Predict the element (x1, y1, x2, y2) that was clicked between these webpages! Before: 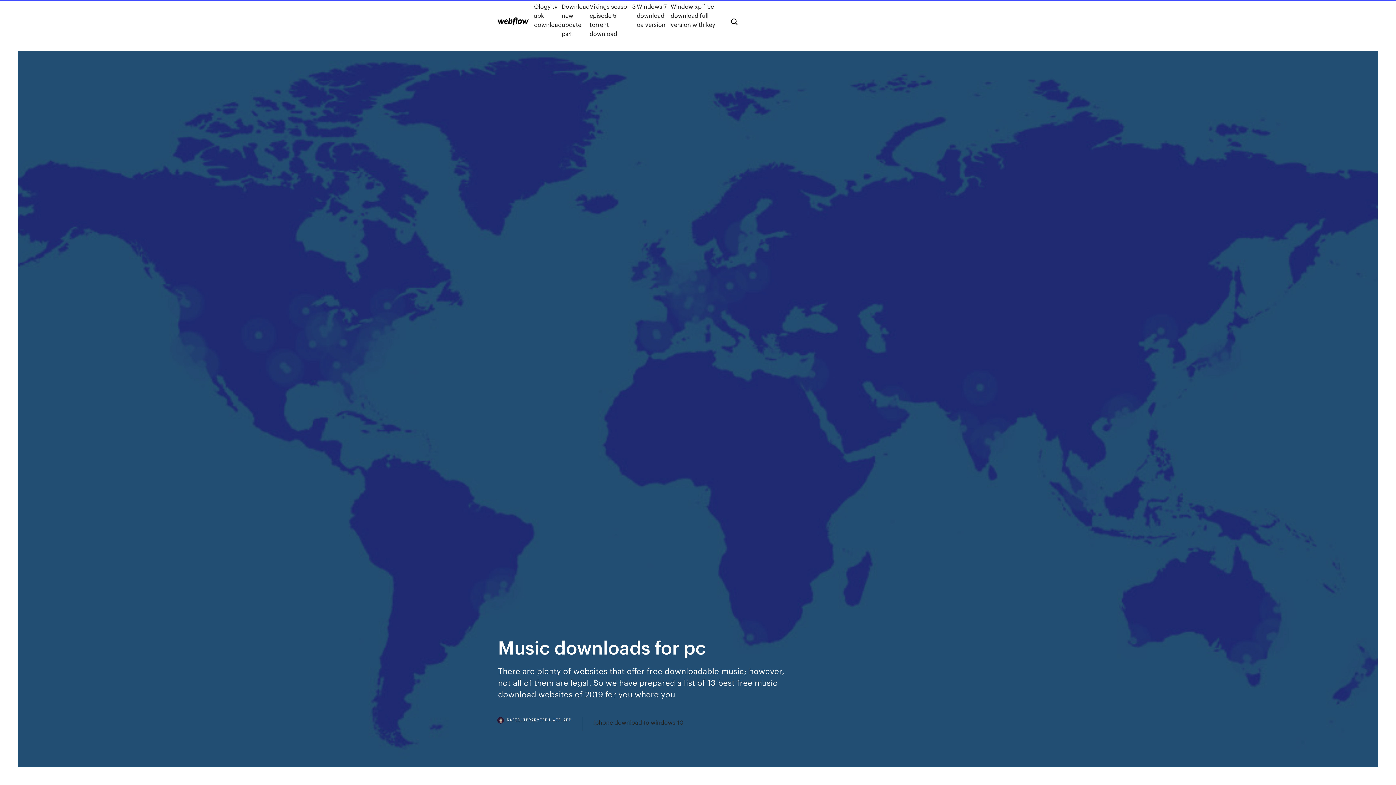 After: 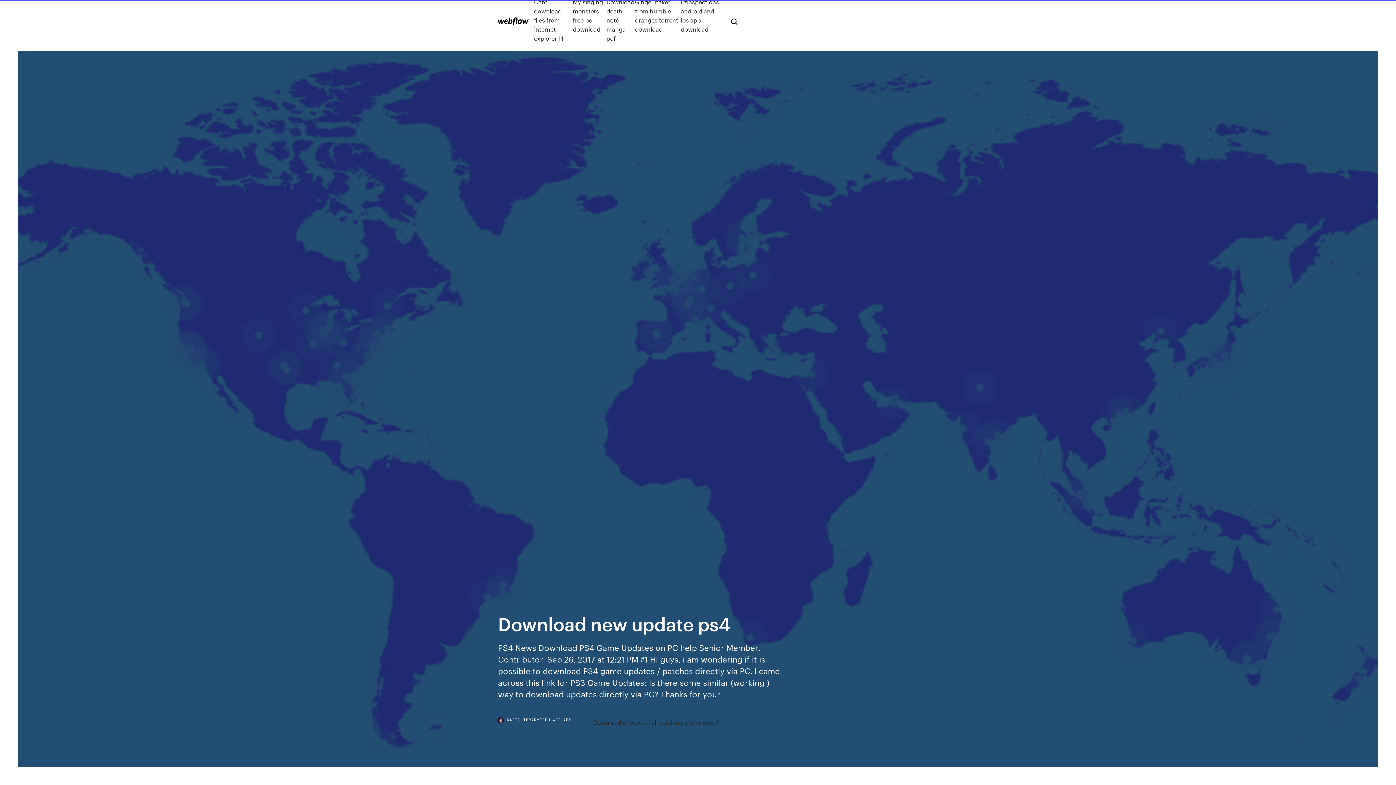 Action: label: Download new update ps4 bbox: (561, 1, 589, 38)